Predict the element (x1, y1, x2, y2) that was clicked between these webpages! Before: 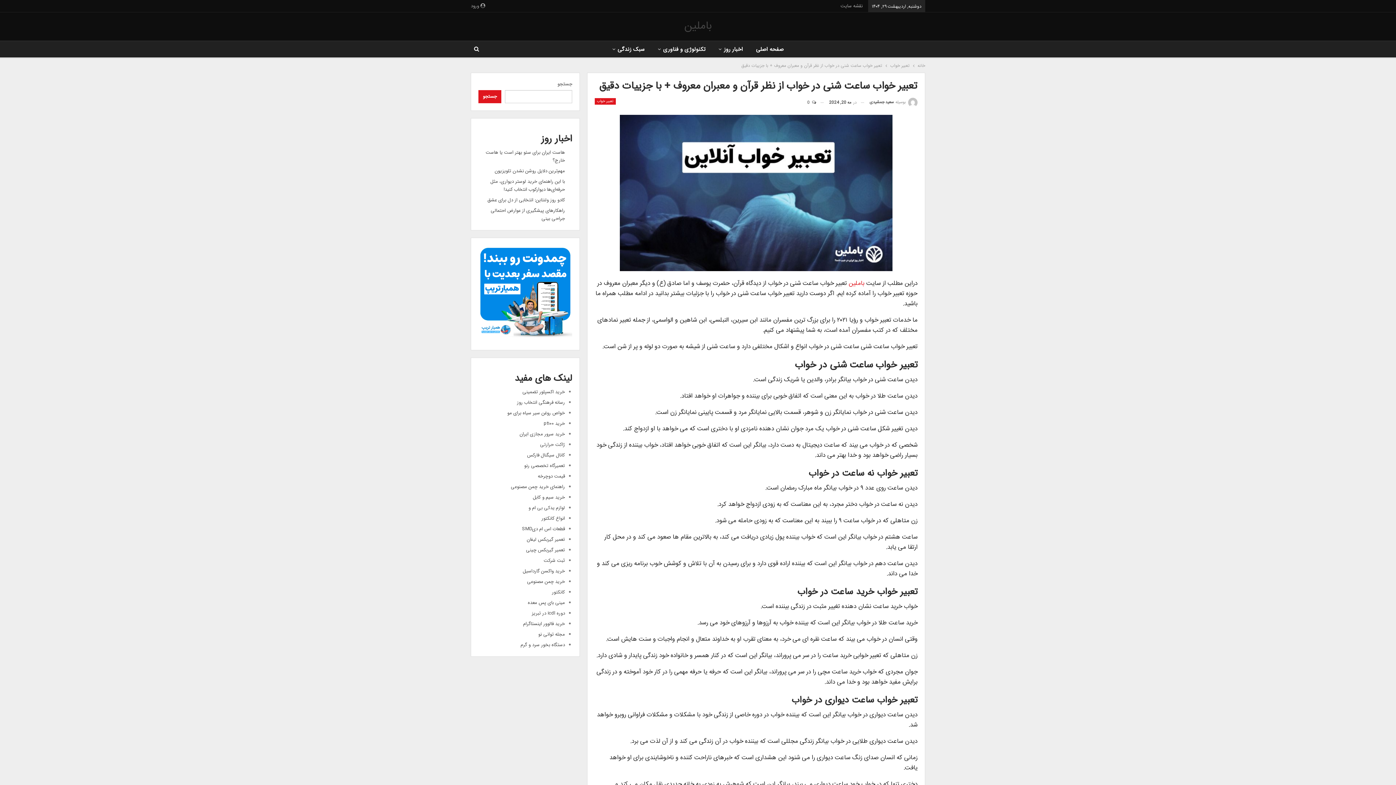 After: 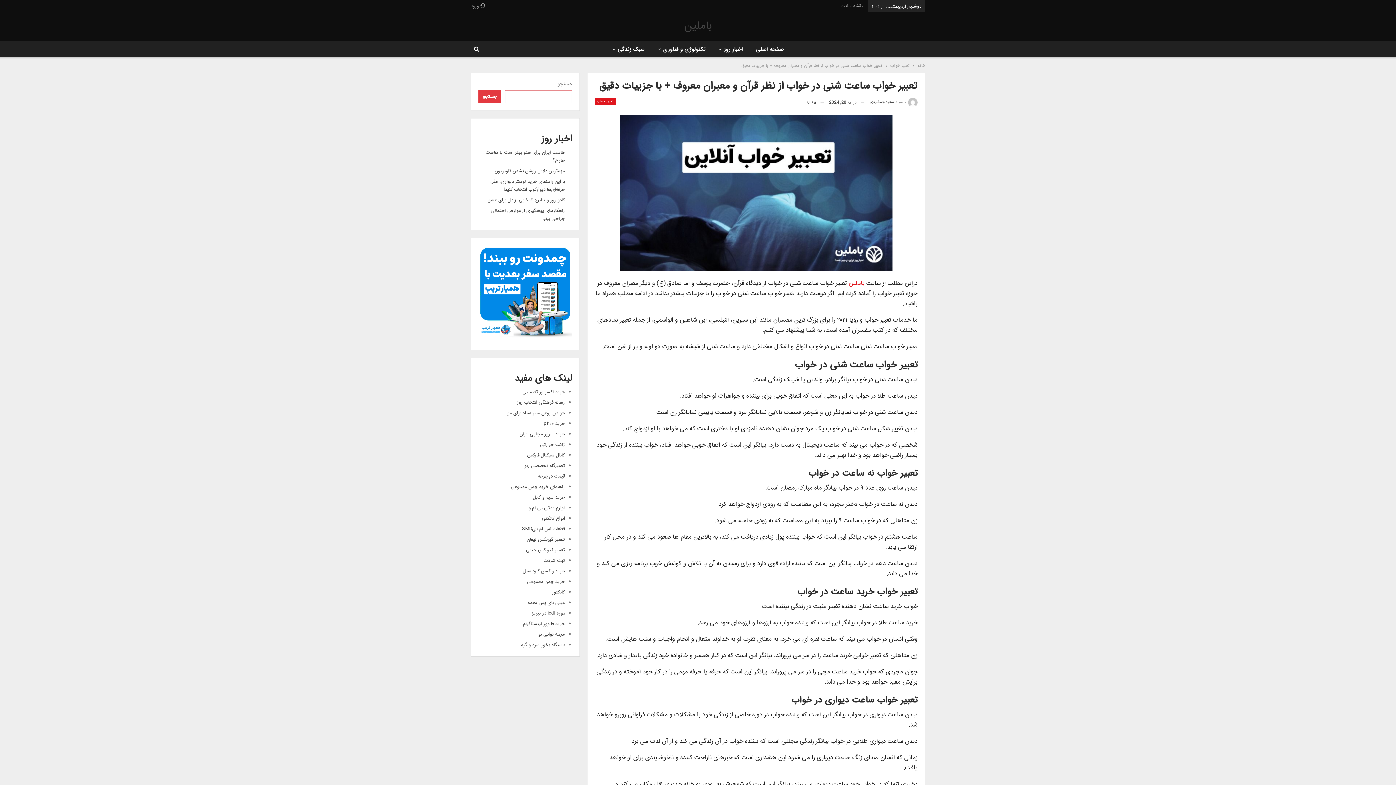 Action: label: جستجو bbox: (478, 90, 501, 103)